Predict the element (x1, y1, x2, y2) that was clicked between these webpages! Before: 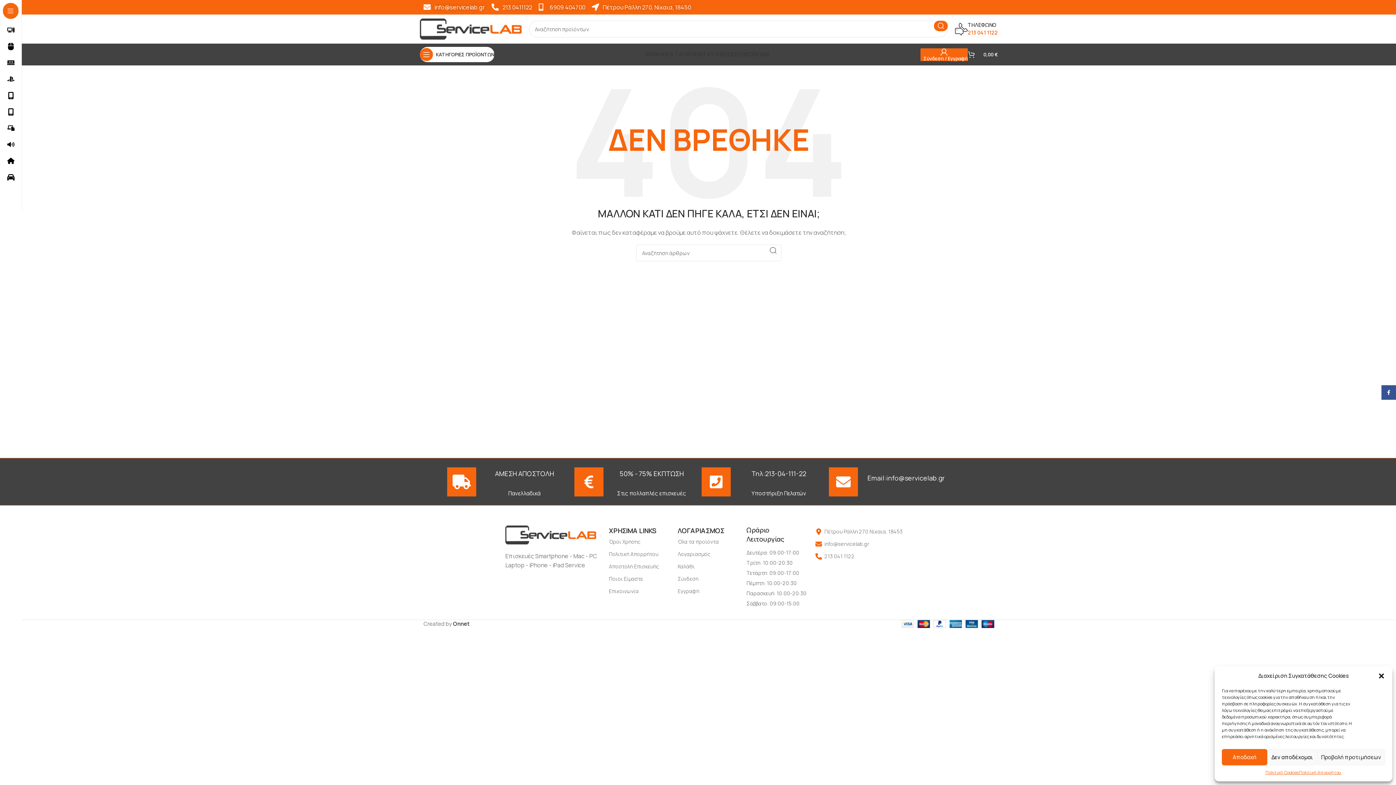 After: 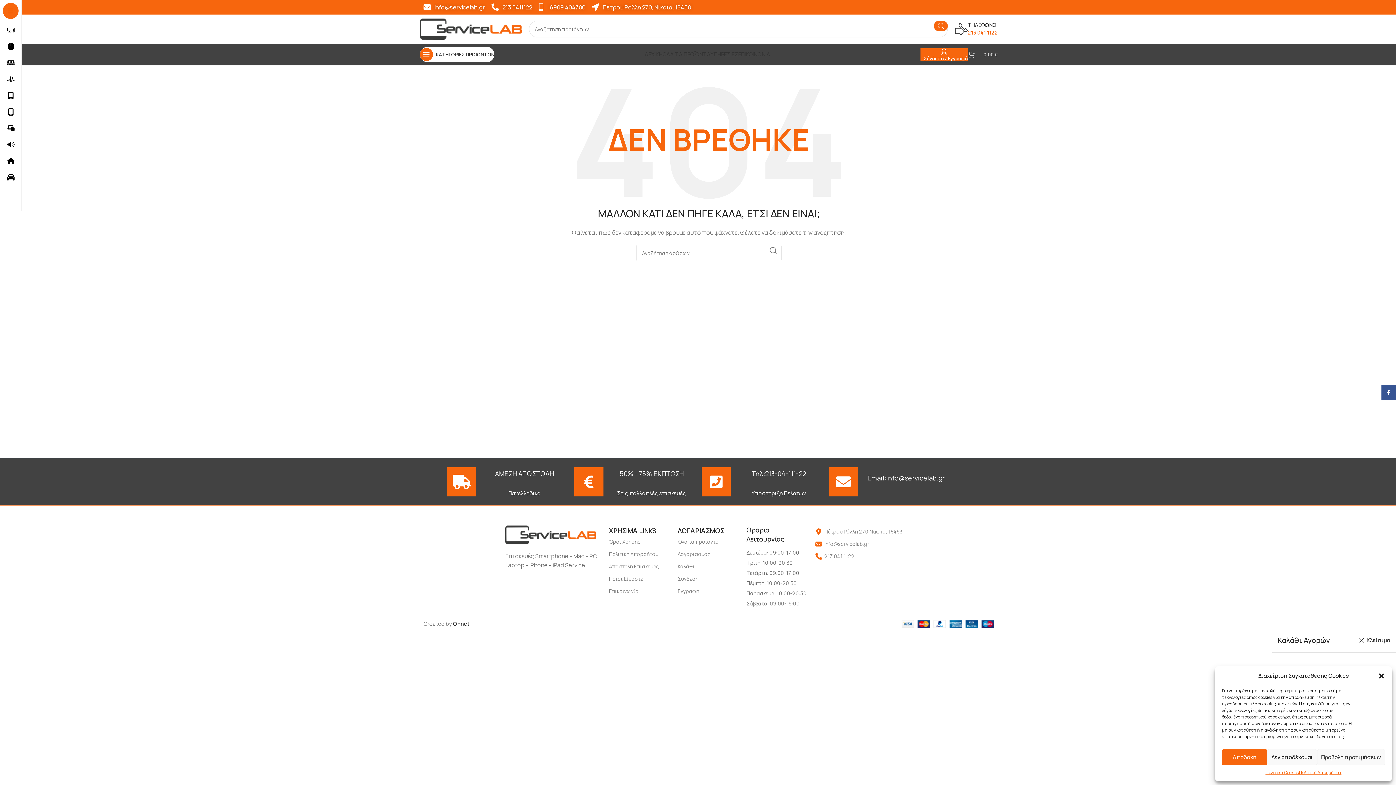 Action: bbox: (968, 47, 998, 61) label: 0
0,00 €